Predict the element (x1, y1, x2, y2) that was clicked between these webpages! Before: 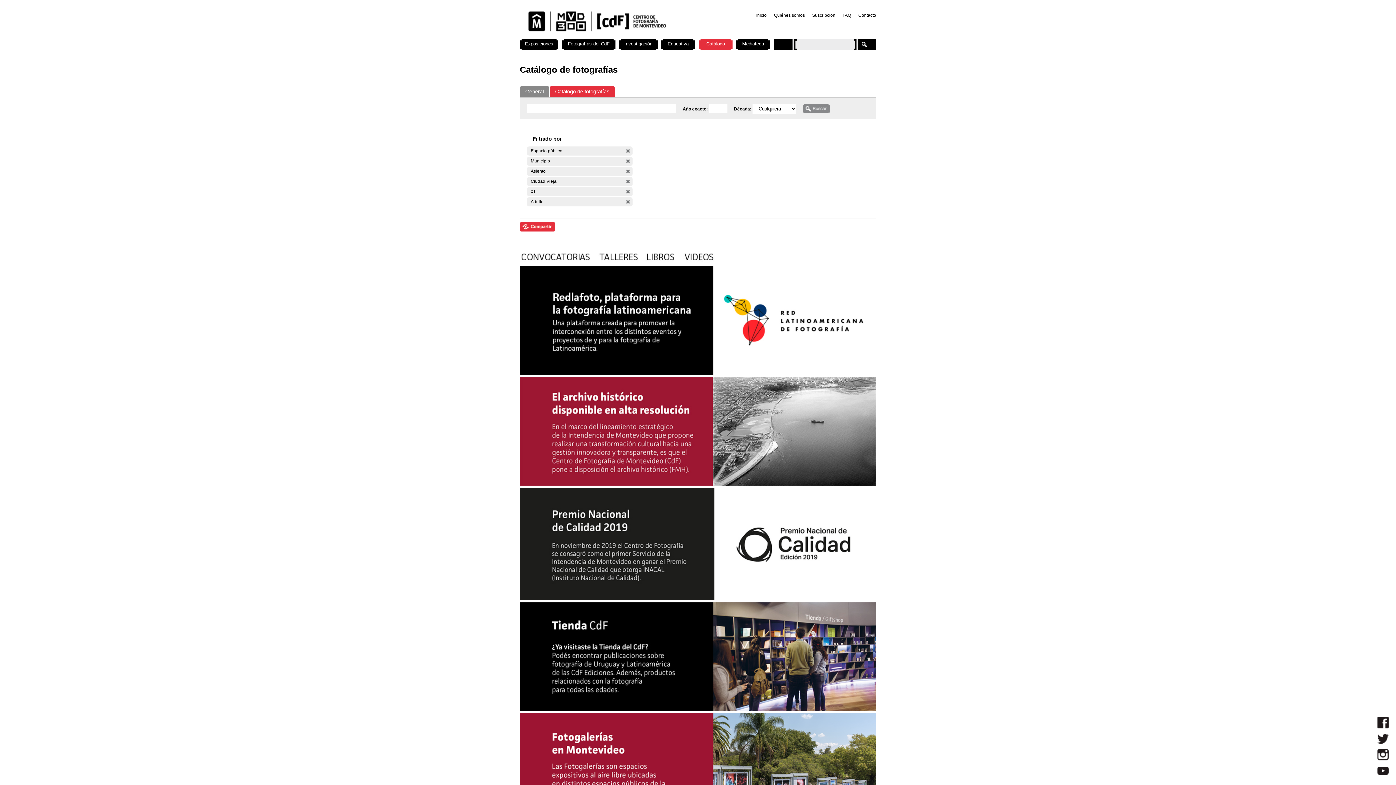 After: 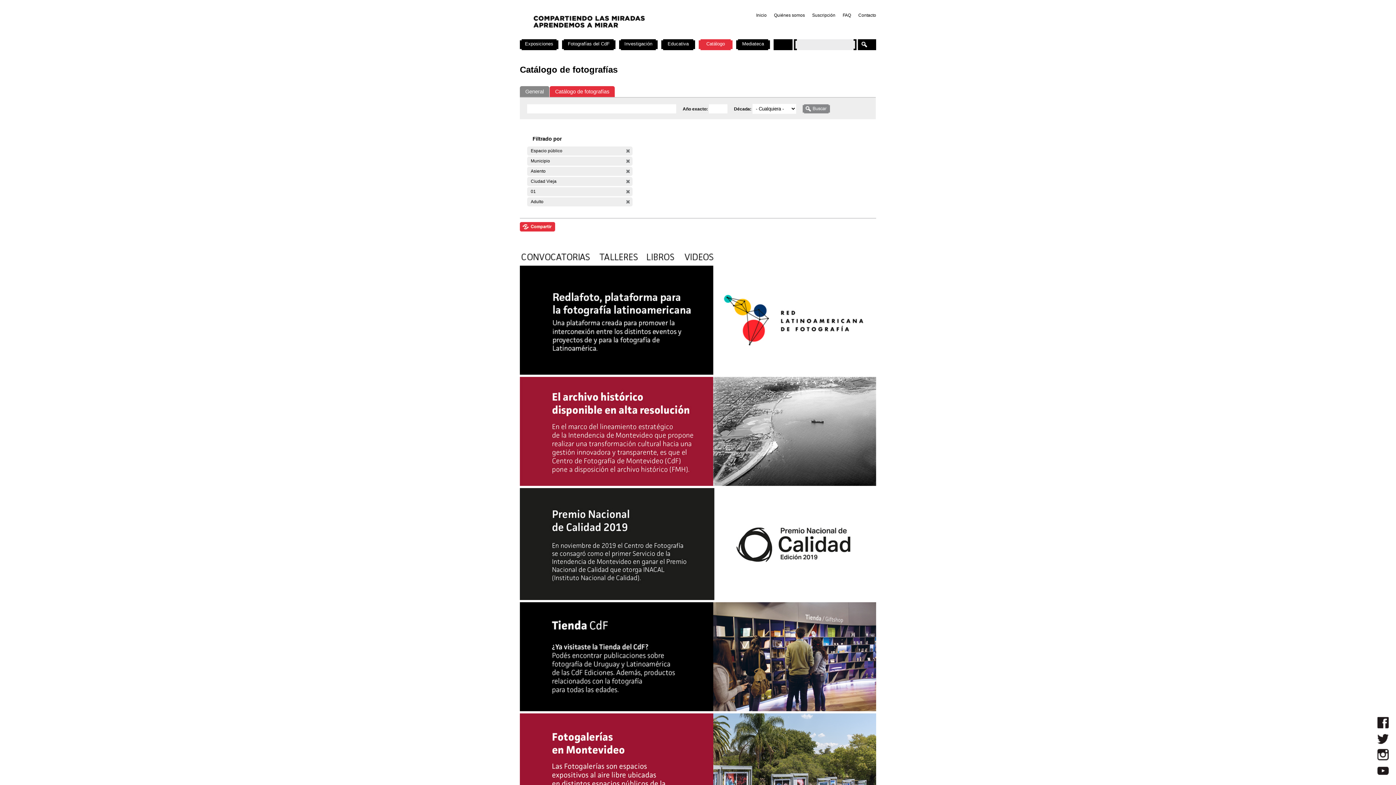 Action: bbox: (520, 707, 876, 712)